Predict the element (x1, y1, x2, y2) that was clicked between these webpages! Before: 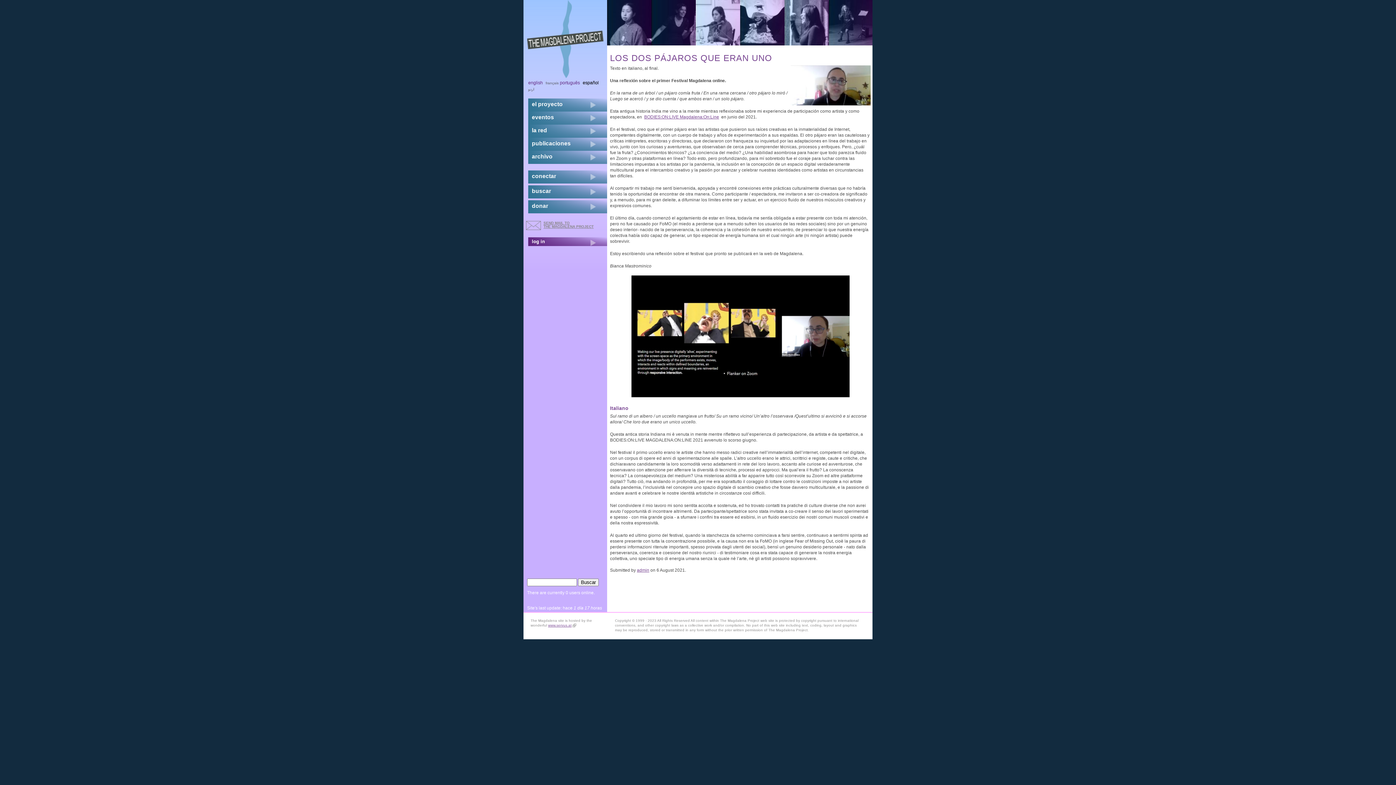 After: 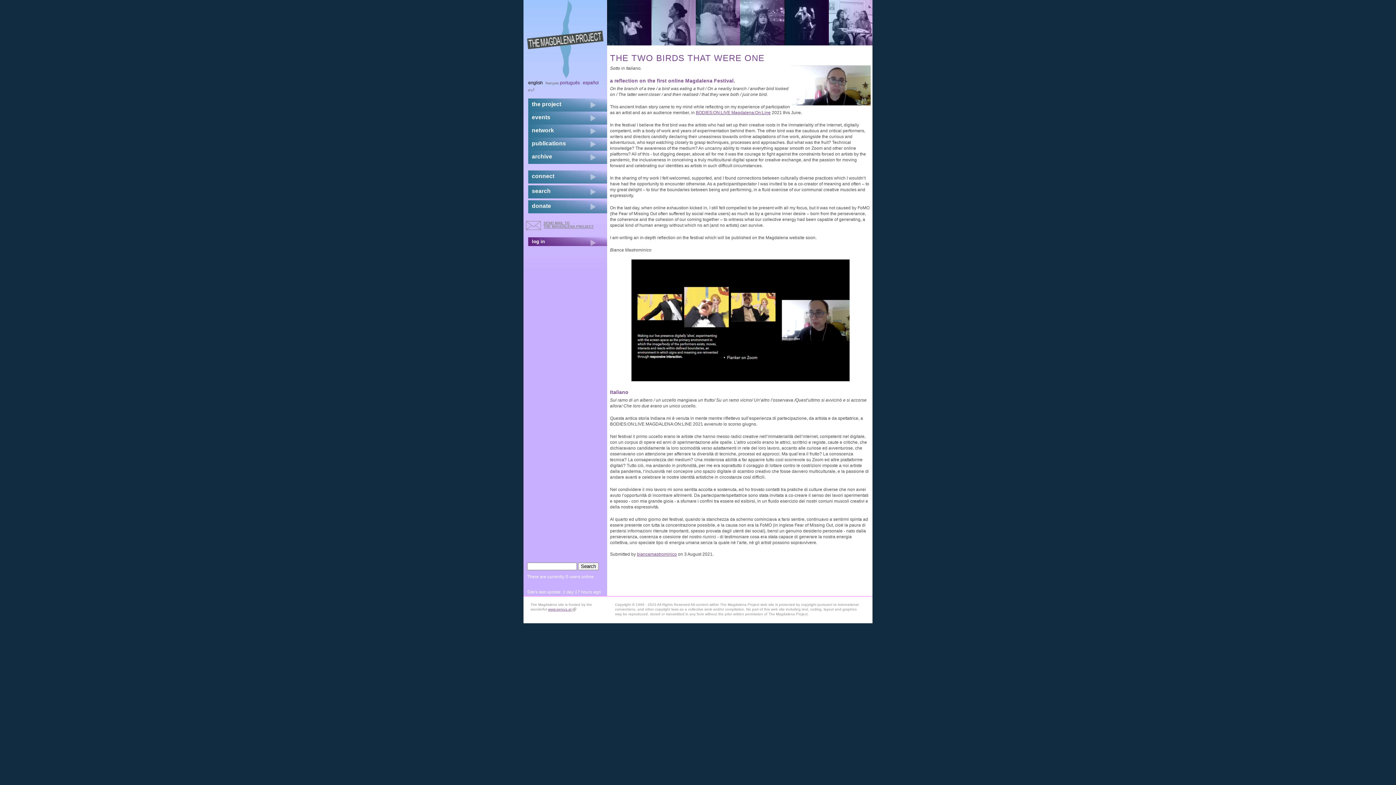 Action: bbox: (528, 78, 544, 86) label: english